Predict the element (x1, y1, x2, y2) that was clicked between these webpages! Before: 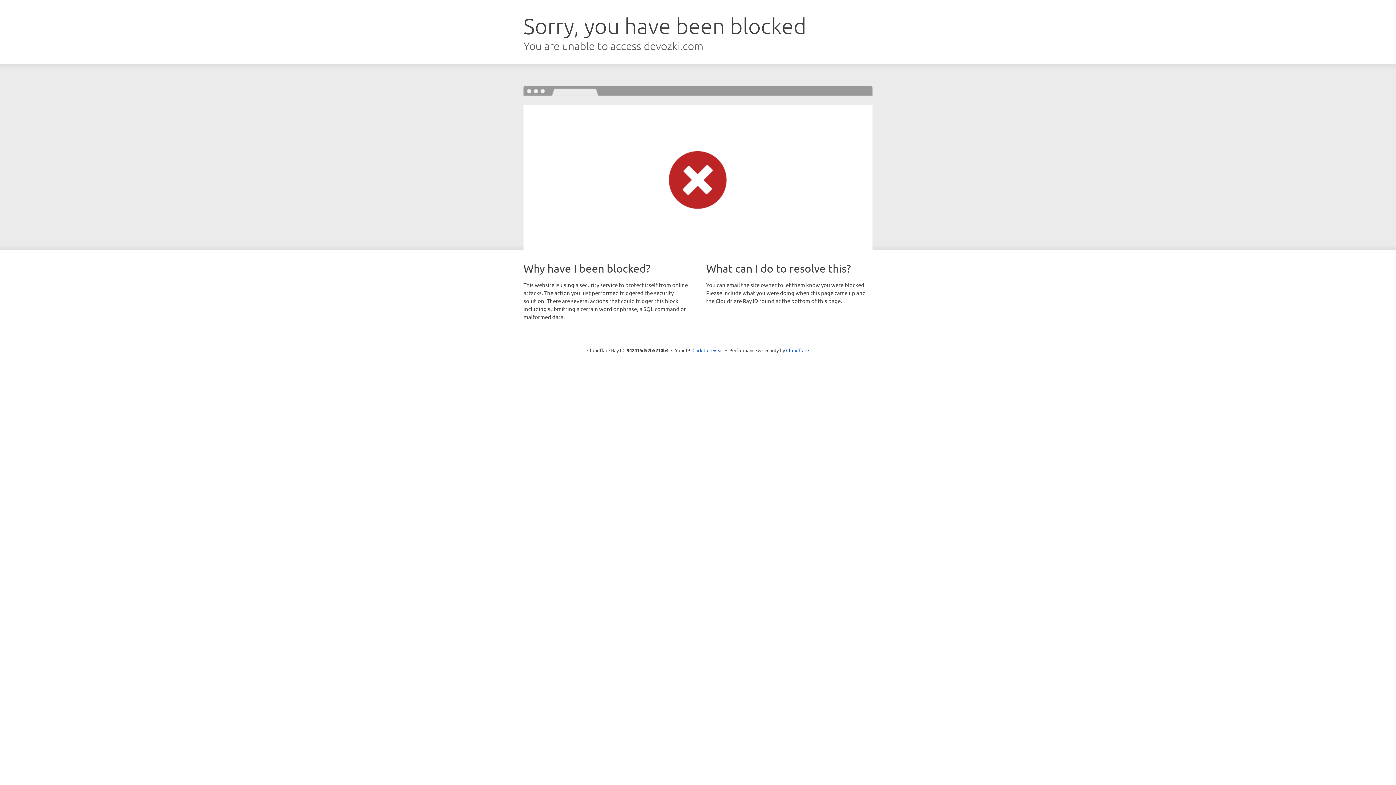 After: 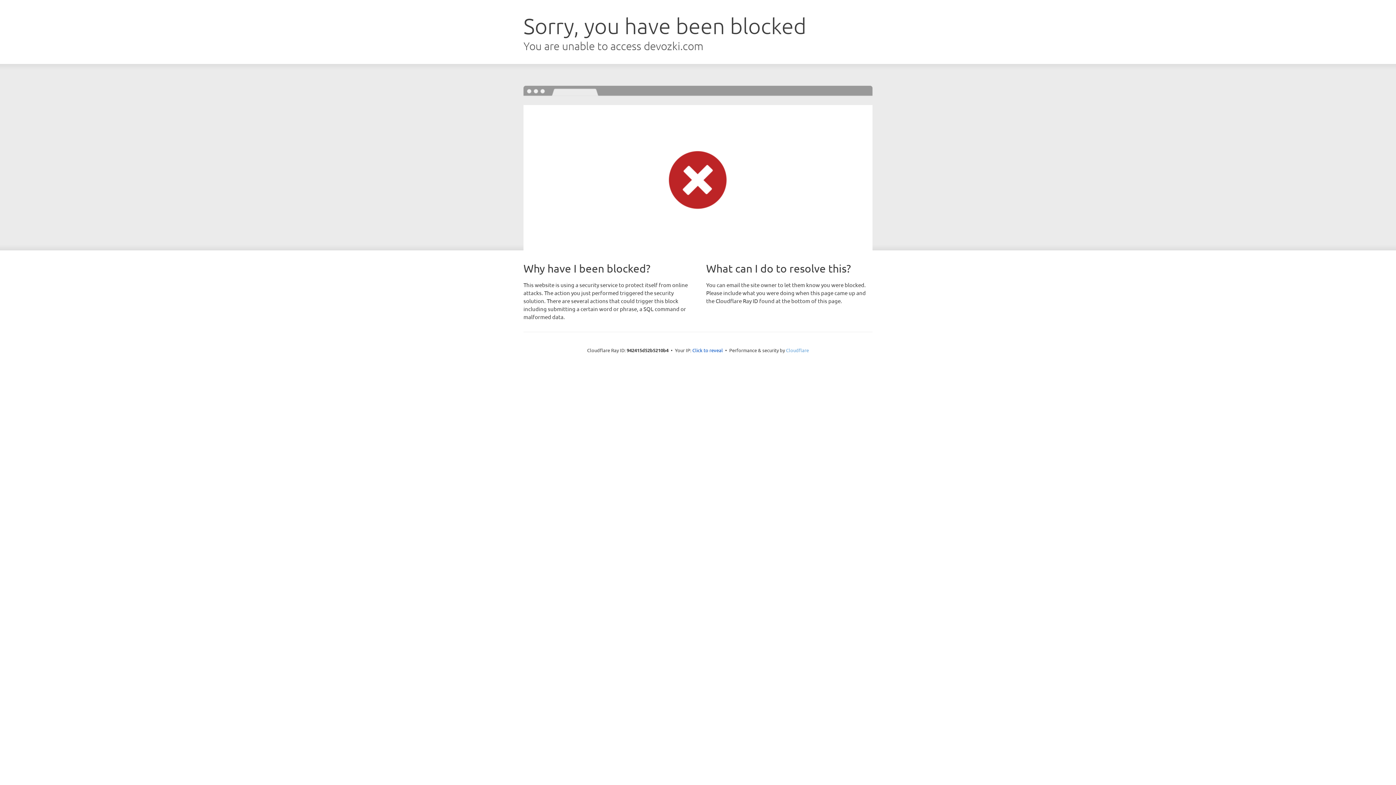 Action: label: Cloudflare bbox: (786, 347, 809, 353)